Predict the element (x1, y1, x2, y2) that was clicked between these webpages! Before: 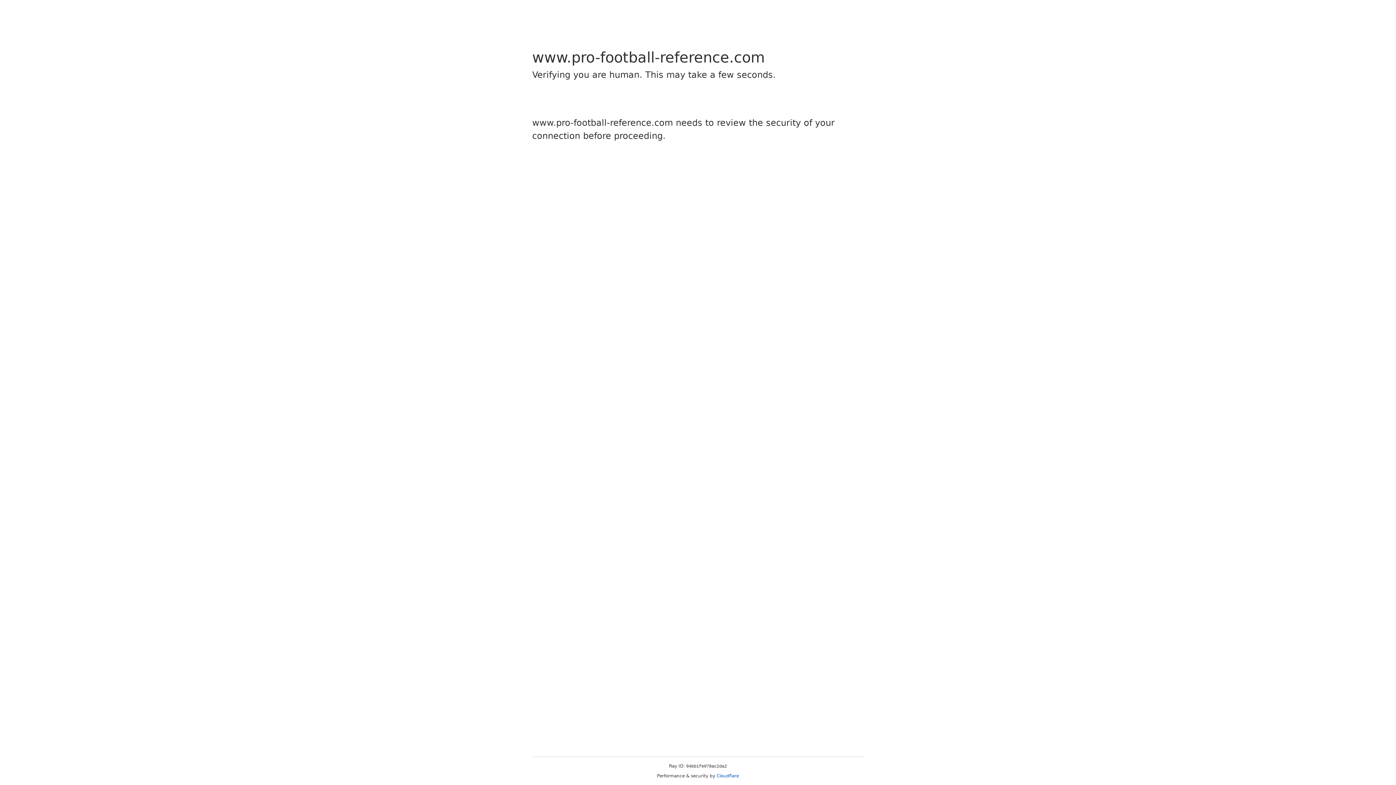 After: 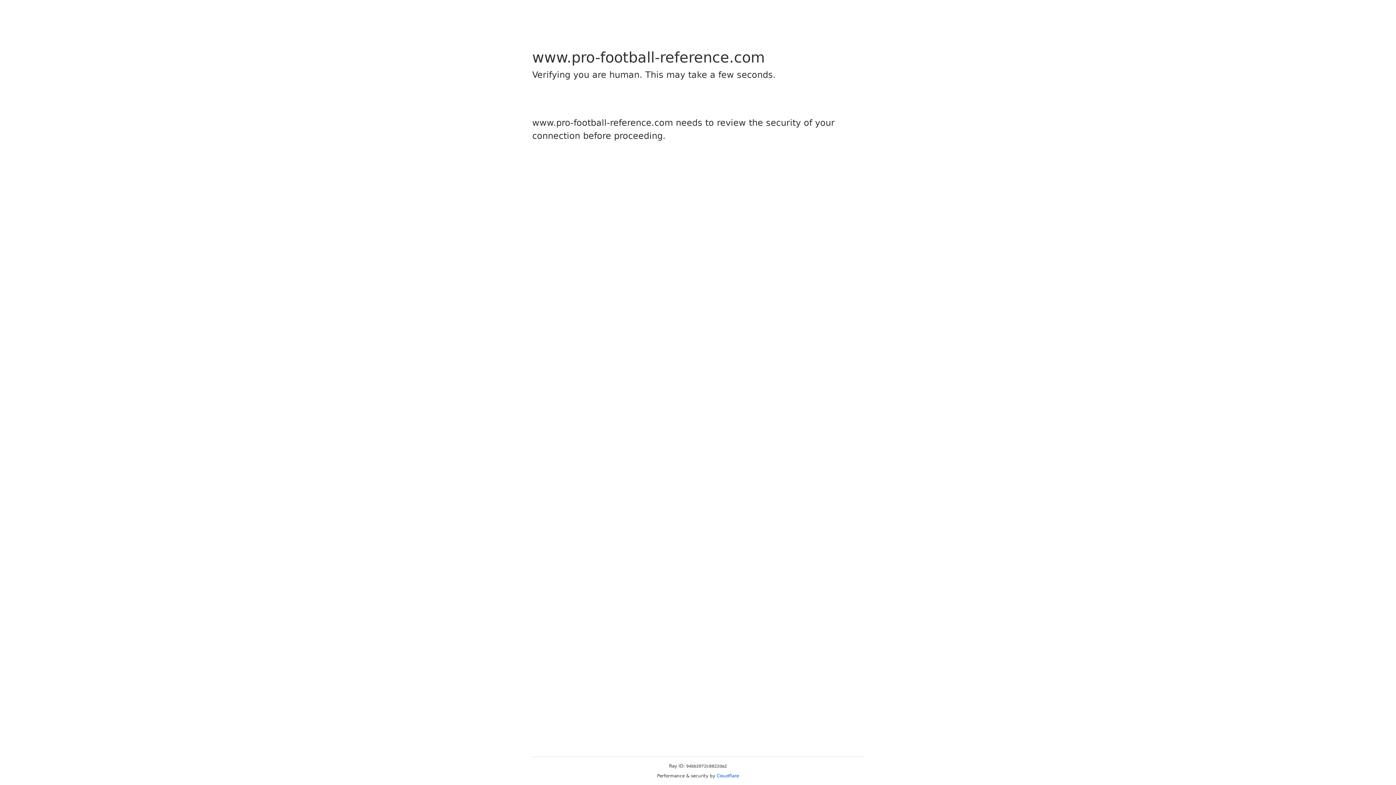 Action: label: Cloudflare bbox: (716, 773, 739, 778)